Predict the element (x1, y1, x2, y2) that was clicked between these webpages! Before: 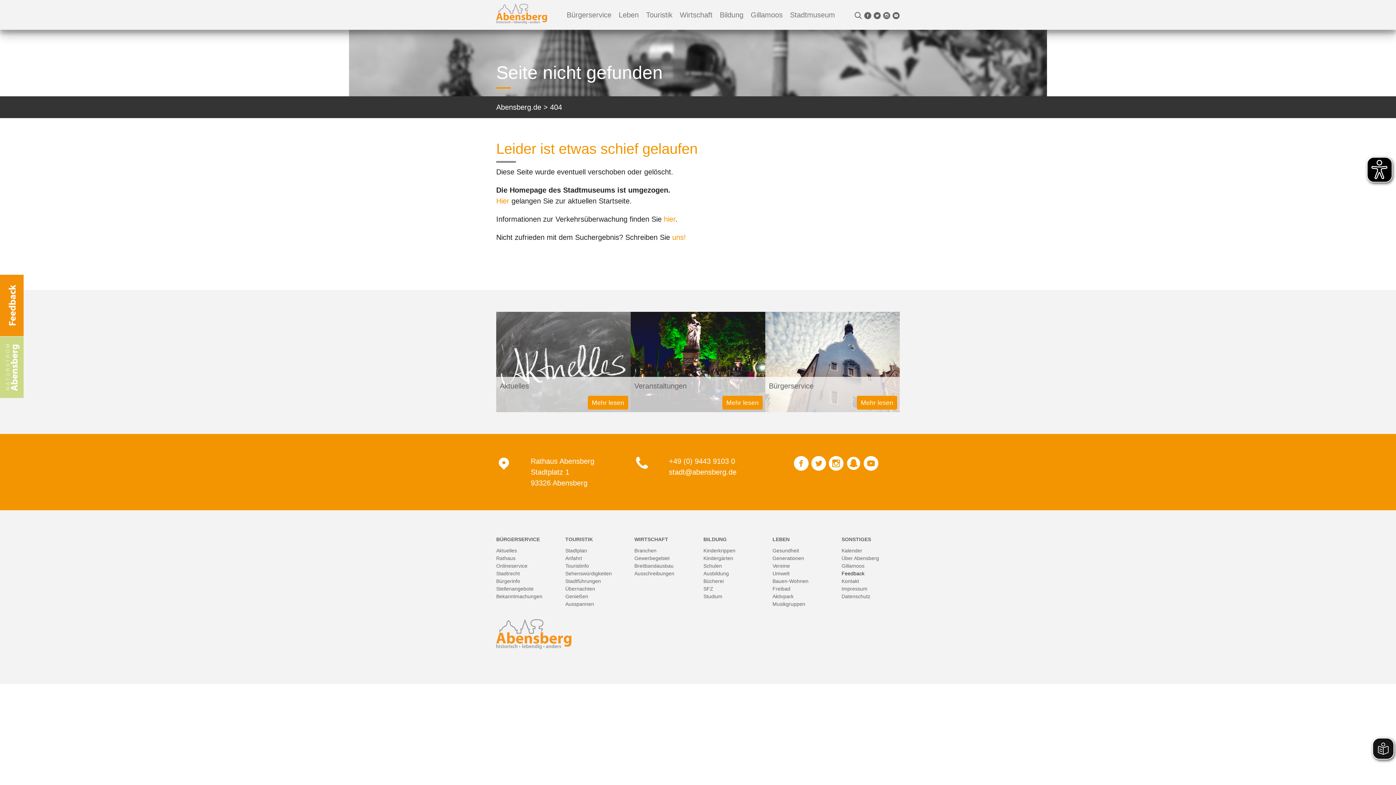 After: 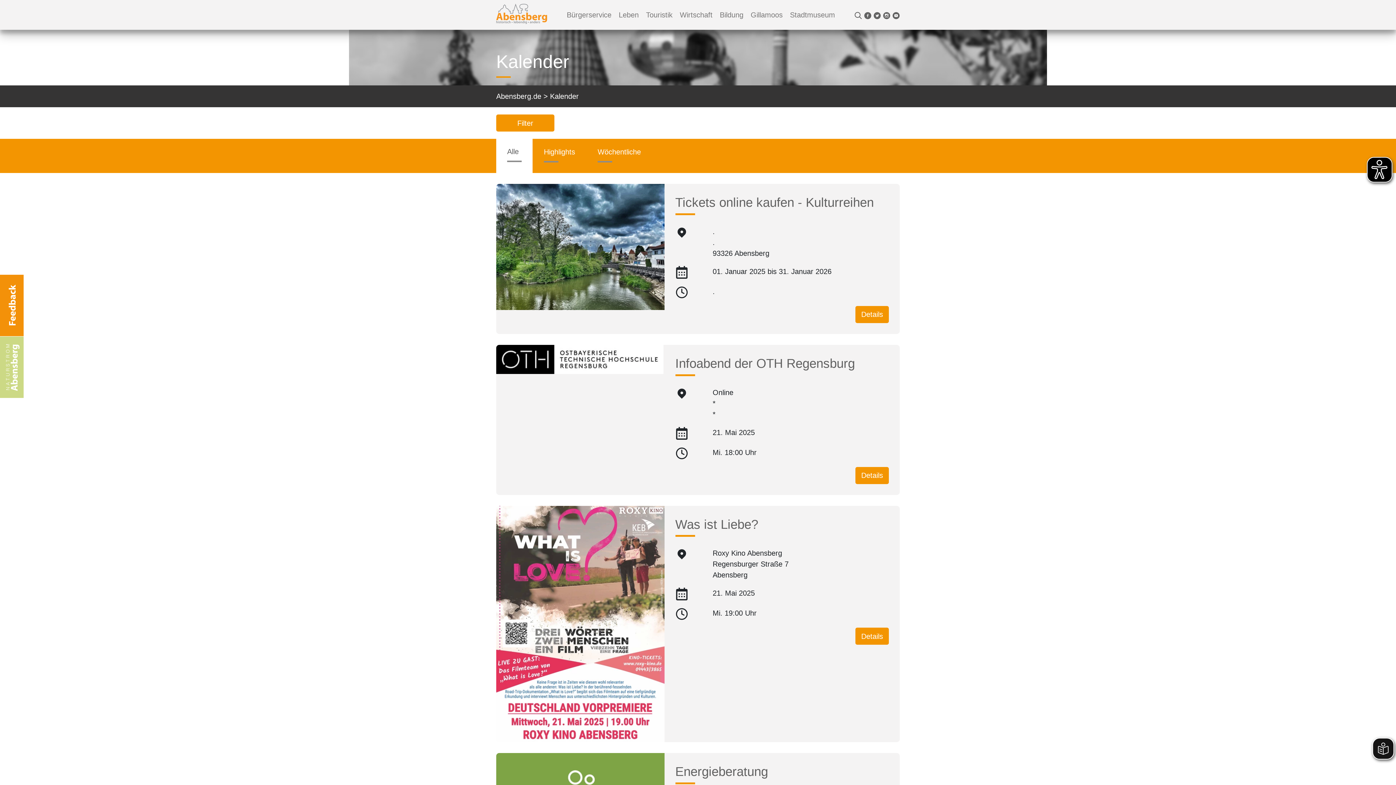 Action: bbox: (841, 547, 862, 553) label: Kalender